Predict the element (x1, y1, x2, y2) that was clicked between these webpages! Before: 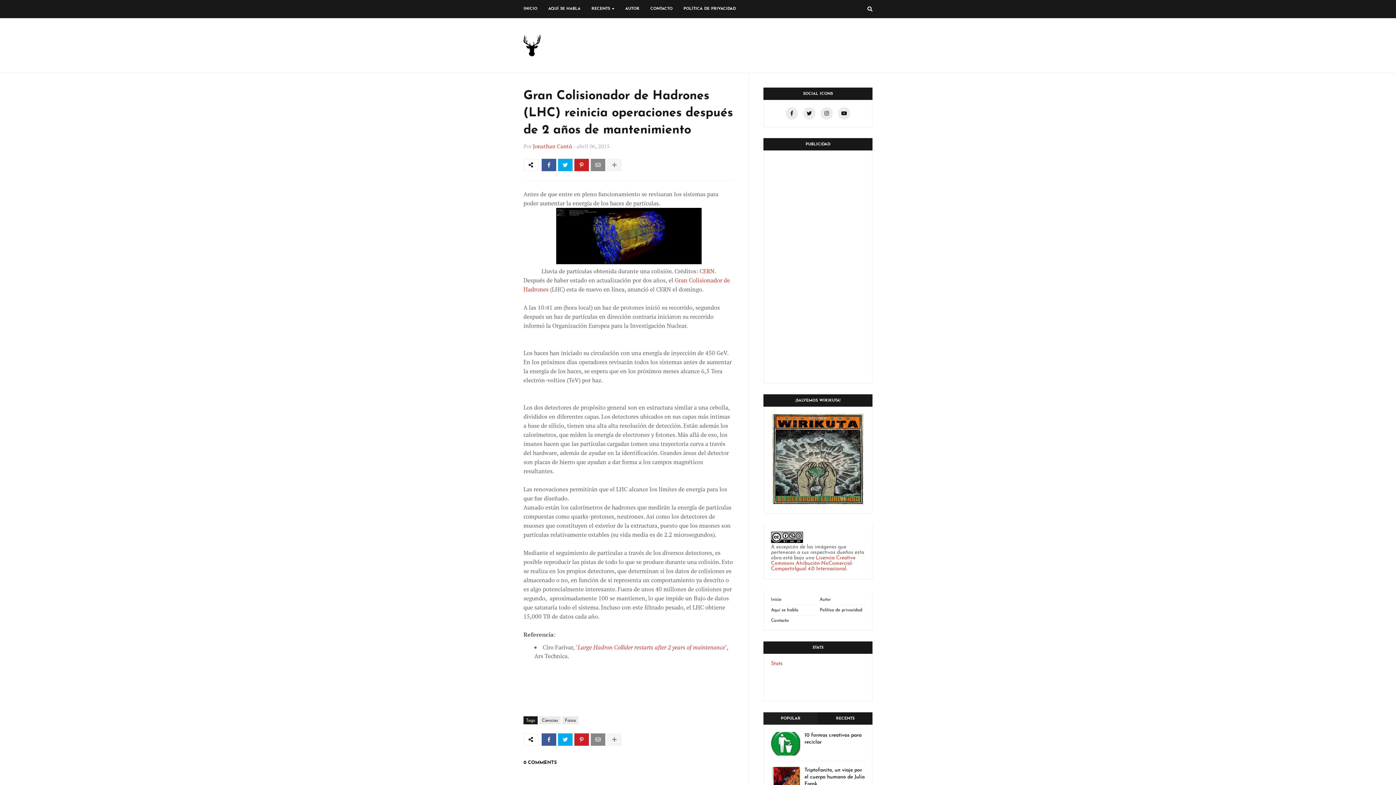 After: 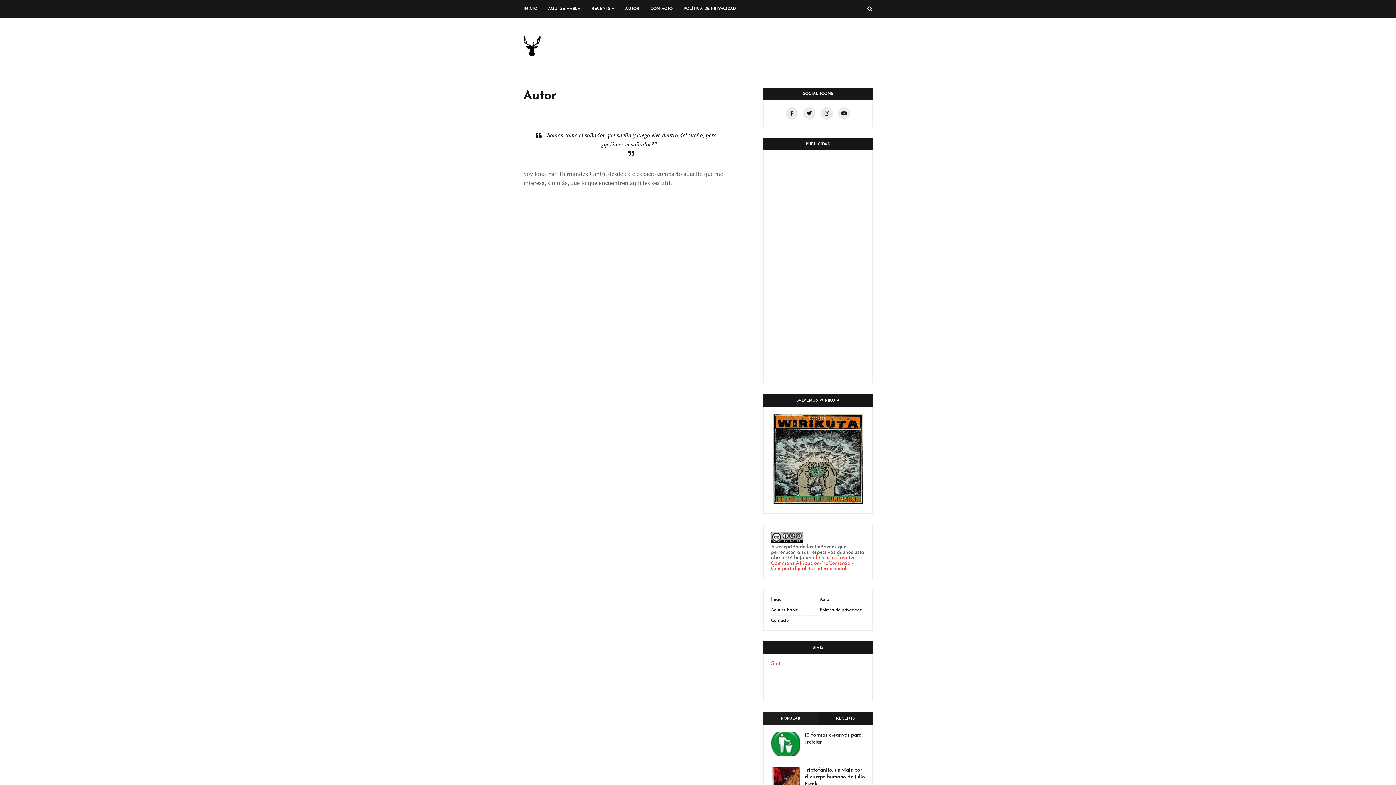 Action: label: Autor bbox: (820, 597, 865, 602)